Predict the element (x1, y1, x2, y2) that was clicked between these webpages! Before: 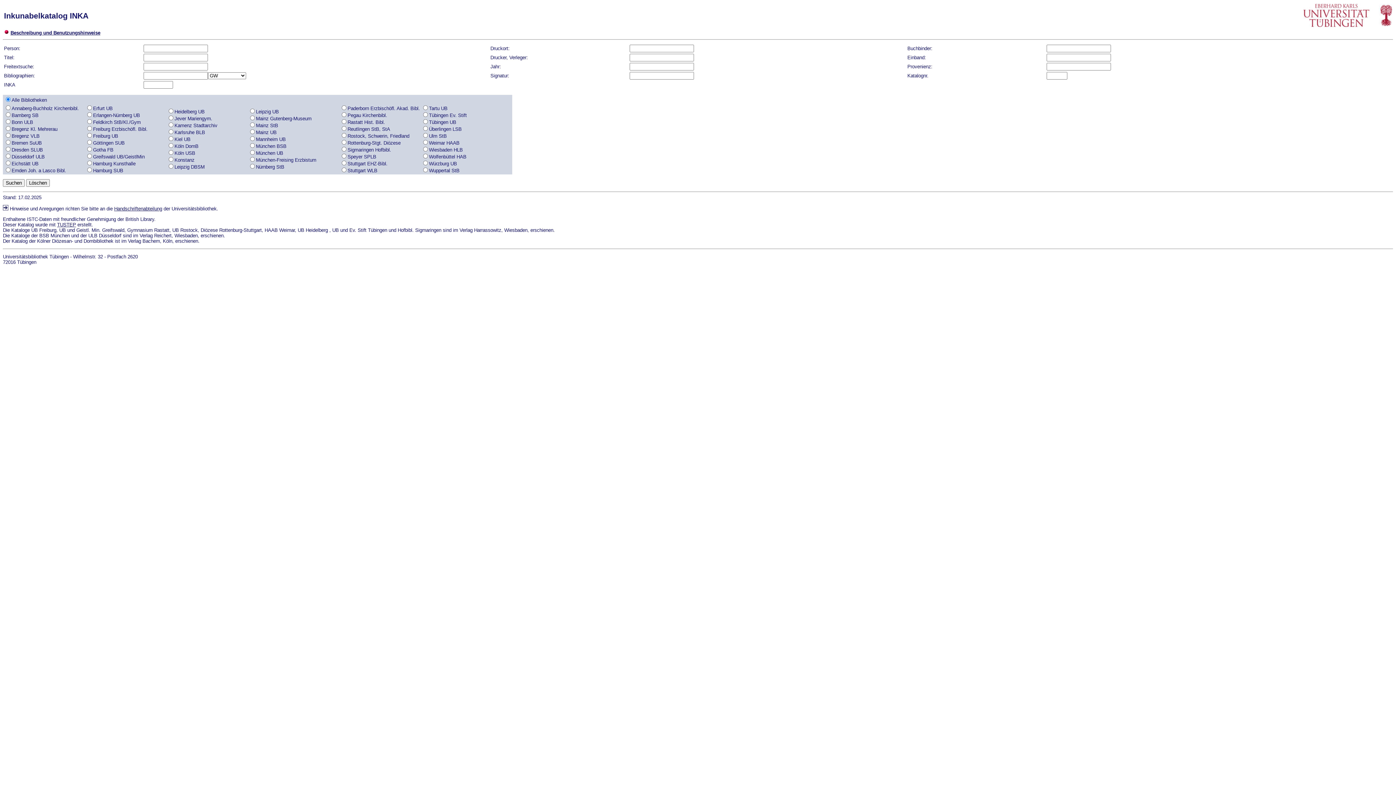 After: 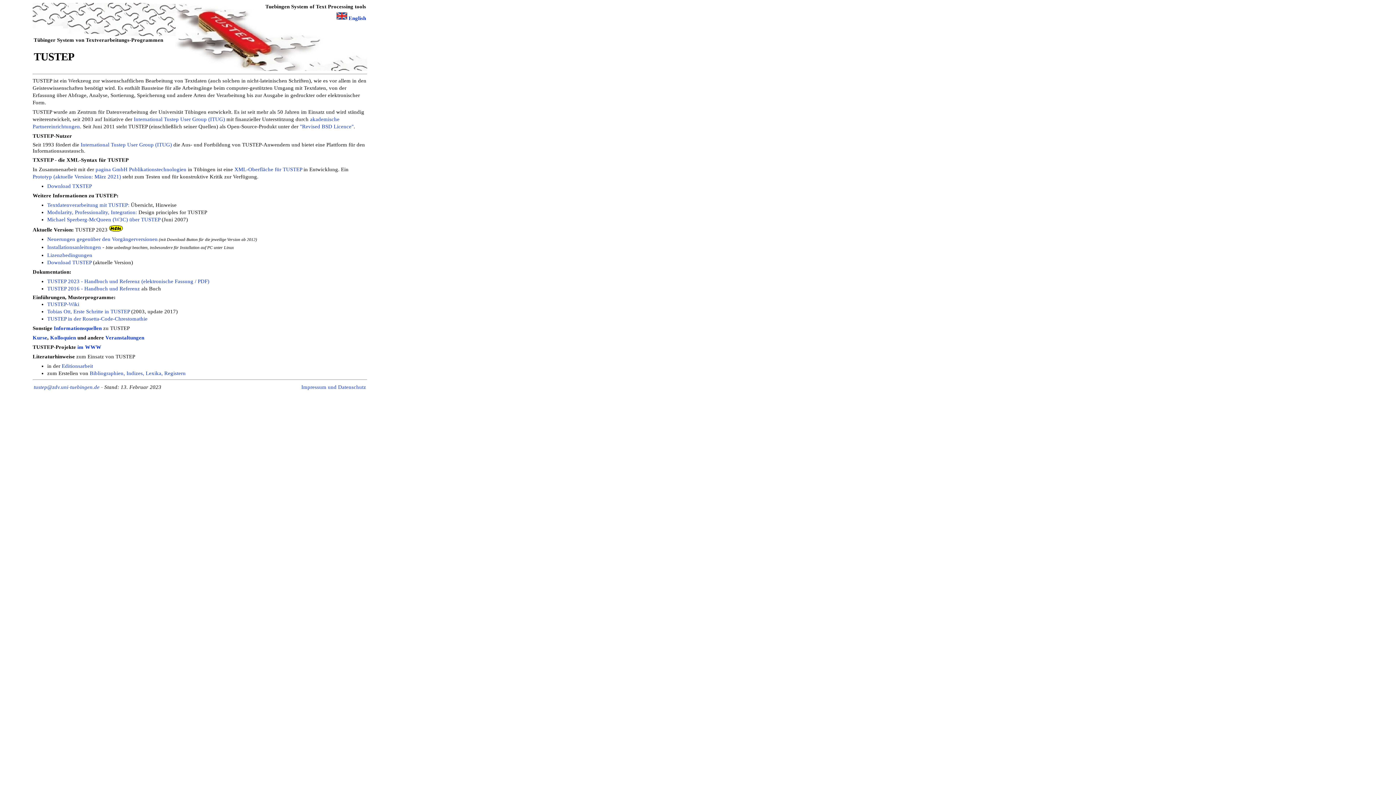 Action: label: TUSTEP bbox: (57, 222, 76, 227)